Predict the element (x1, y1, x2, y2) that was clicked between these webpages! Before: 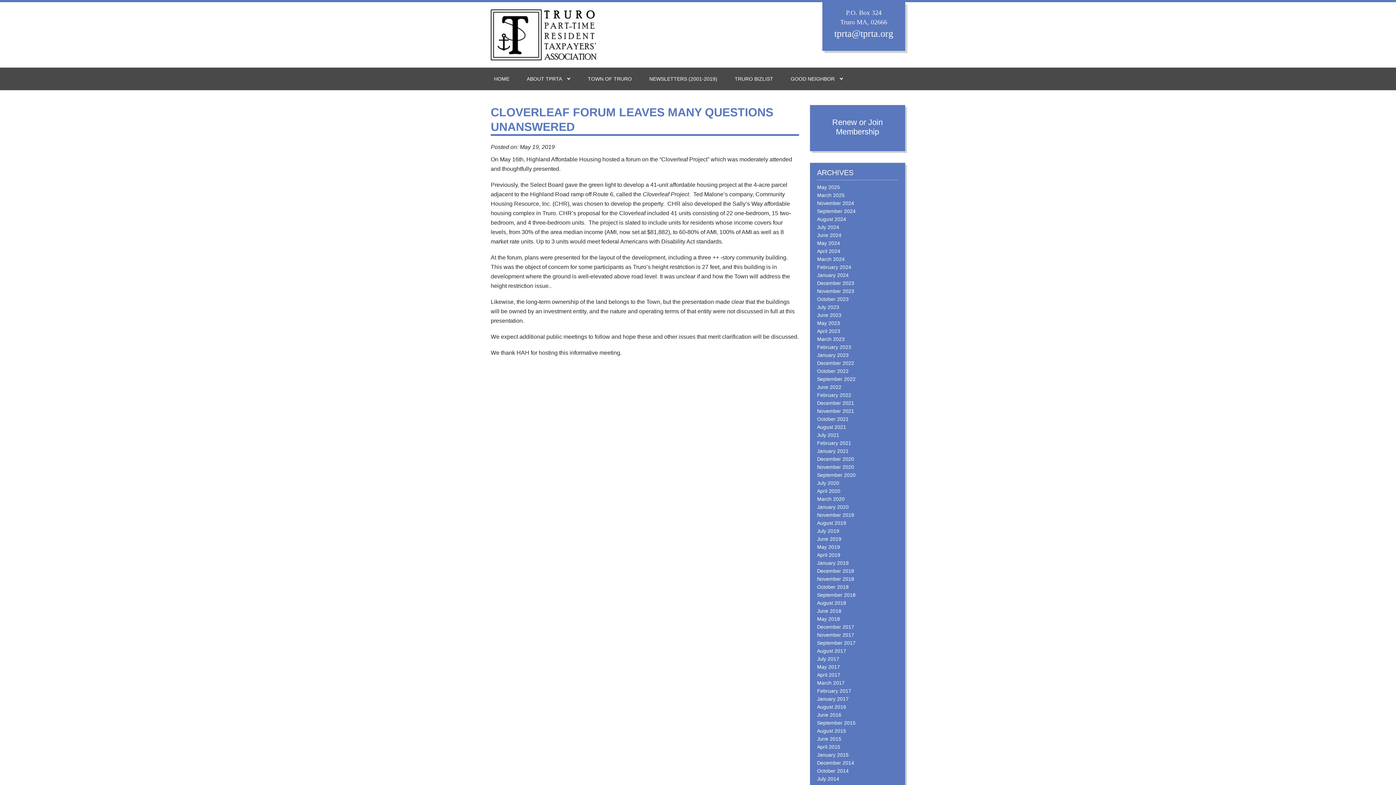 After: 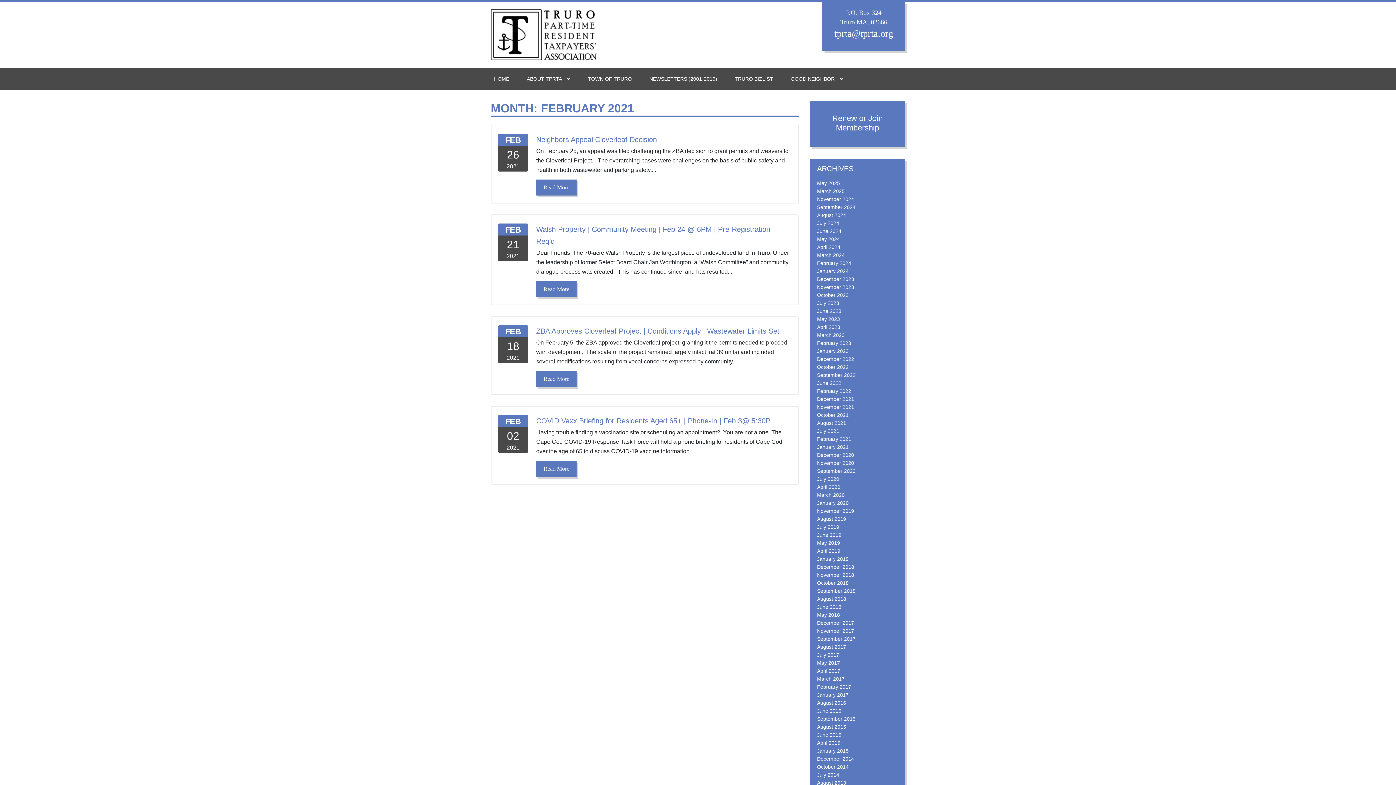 Action: label: February 2021 bbox: (817, 440, 851, 446)